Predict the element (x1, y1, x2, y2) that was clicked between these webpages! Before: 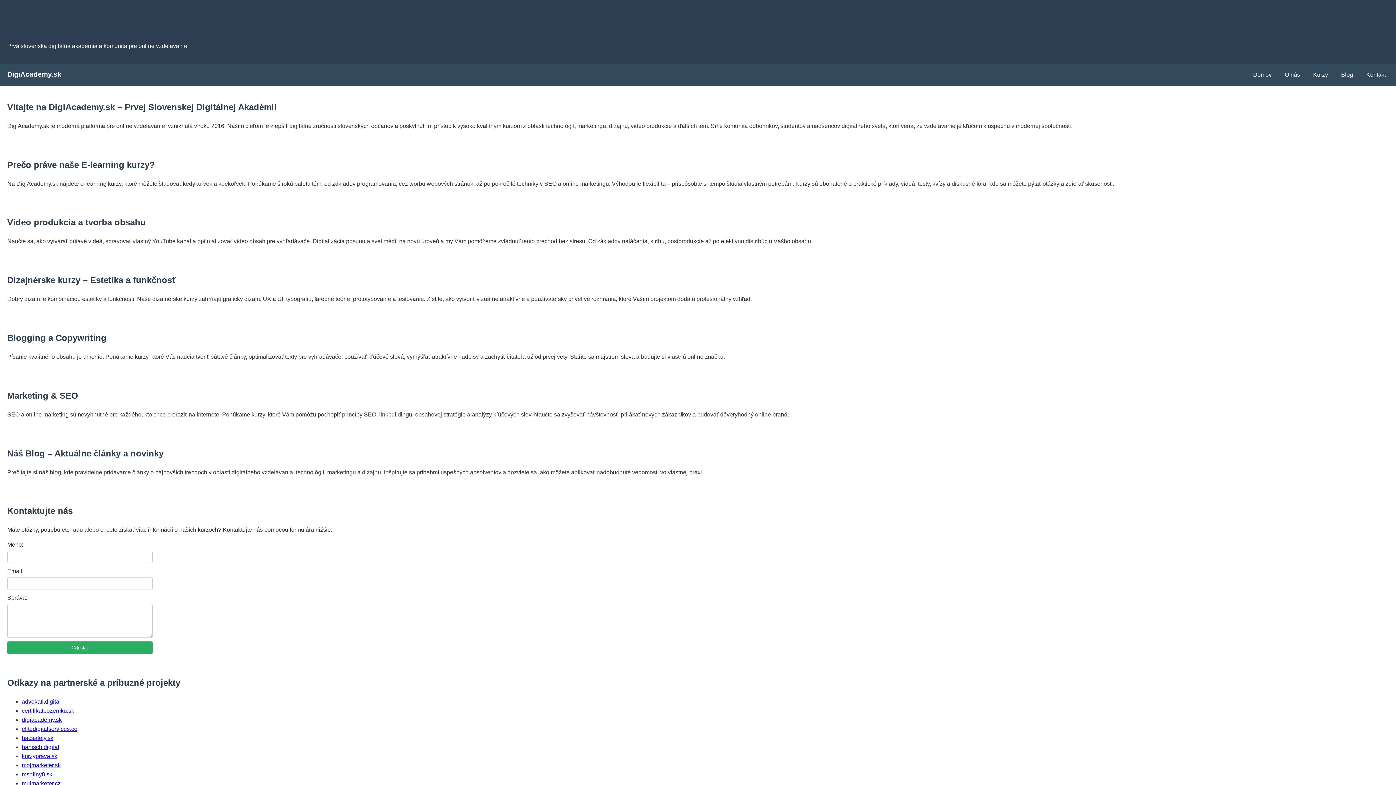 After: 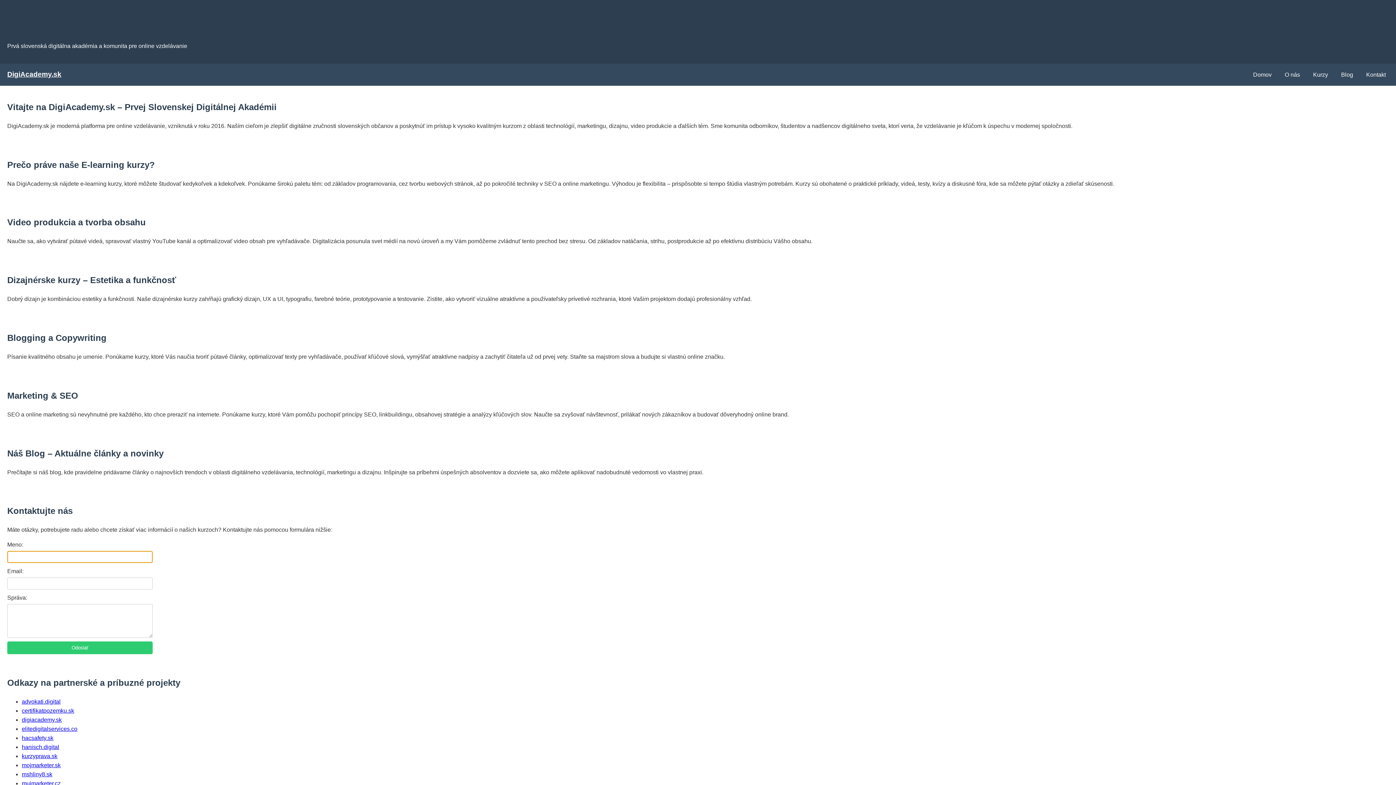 Action: bbox: (7, 641, 152, 654) label: Odoslať